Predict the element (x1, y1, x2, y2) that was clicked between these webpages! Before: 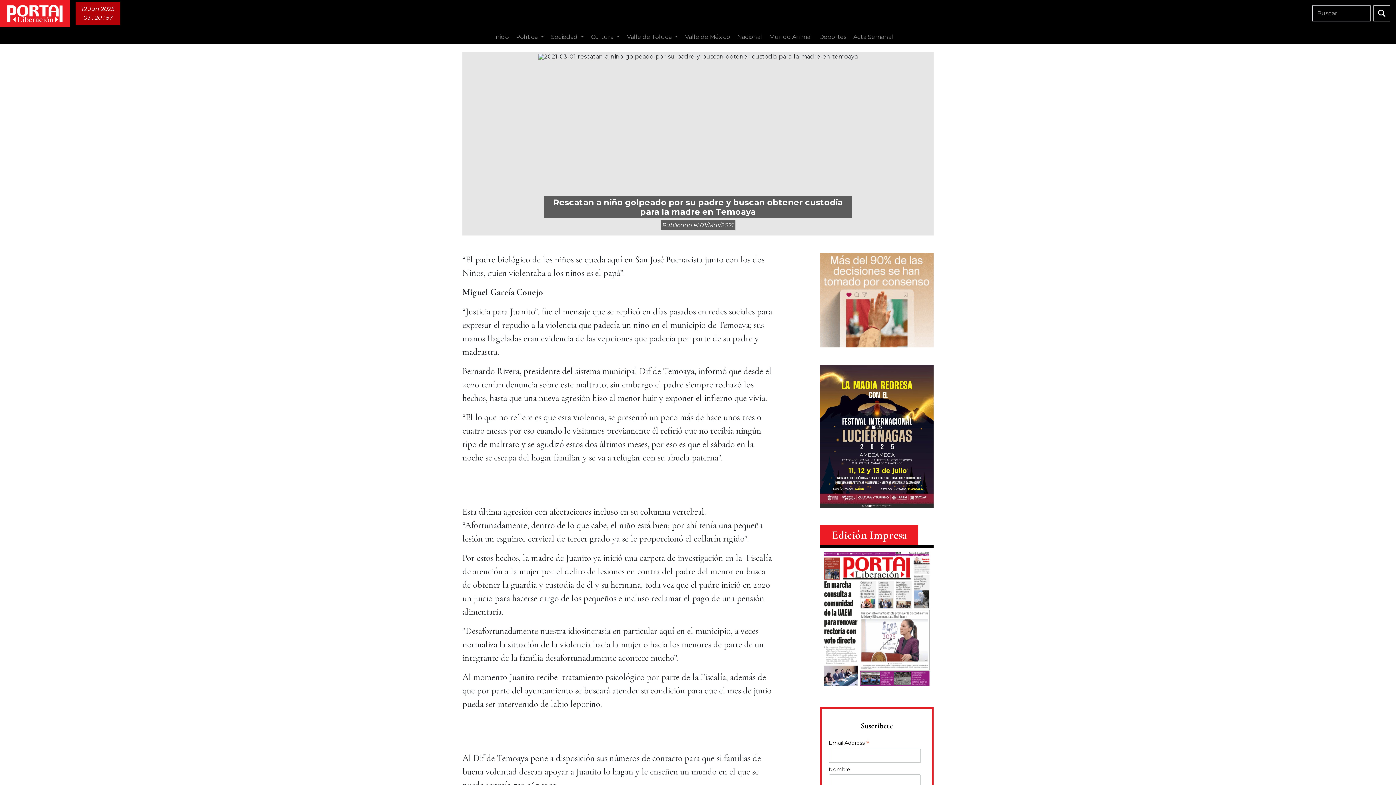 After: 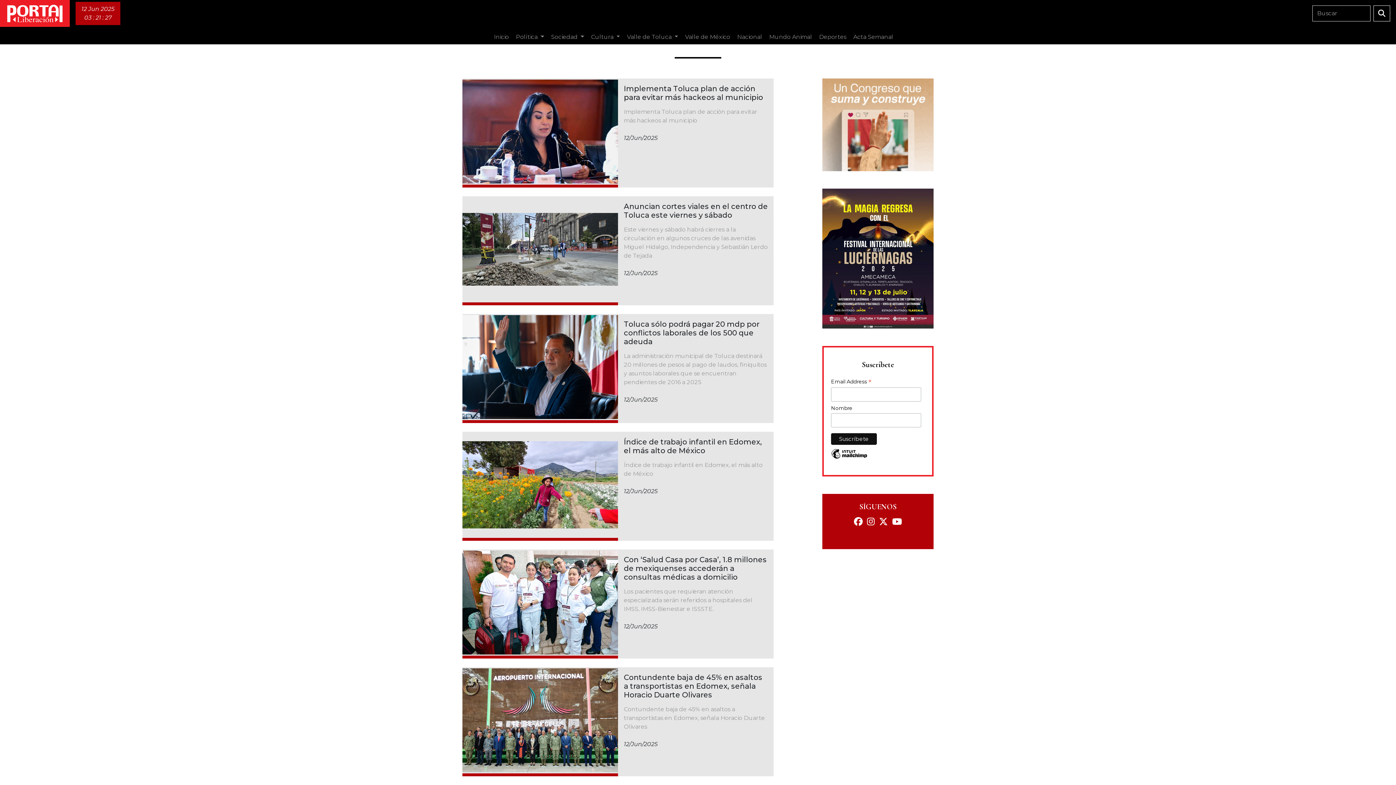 Action: bbox: (1373, 5, 1390, 21)